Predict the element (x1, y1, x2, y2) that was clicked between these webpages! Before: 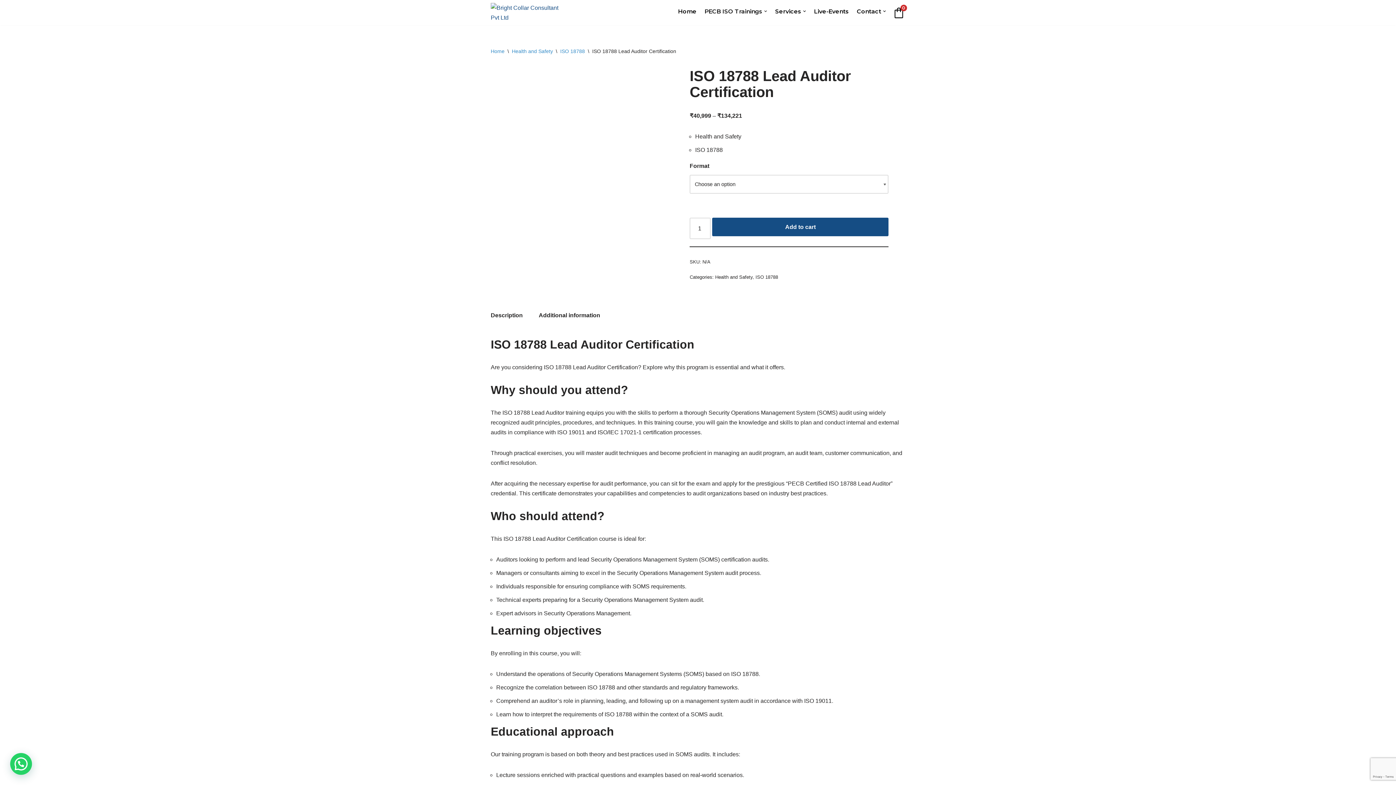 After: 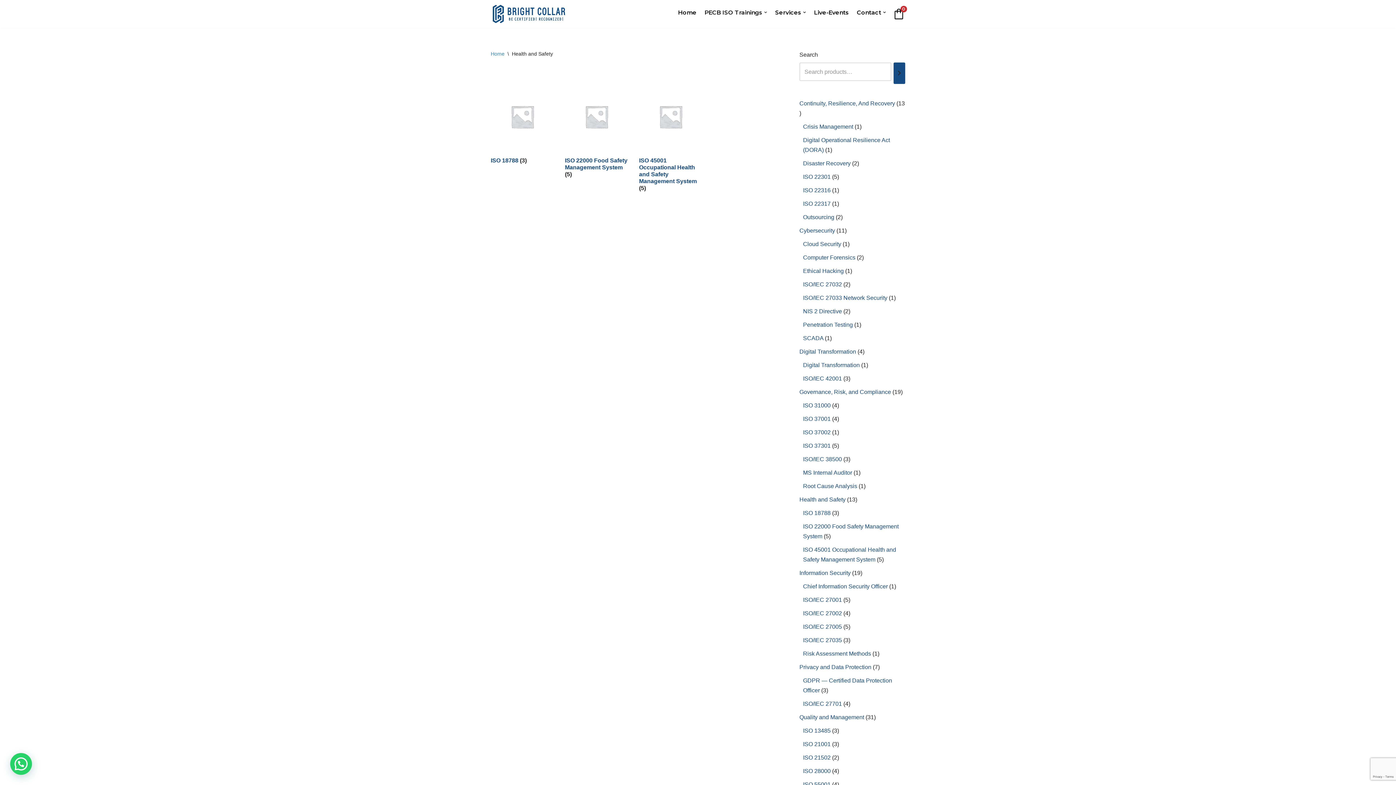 Action: label: Health and Safety bbox: (512, 48, 553, 54)